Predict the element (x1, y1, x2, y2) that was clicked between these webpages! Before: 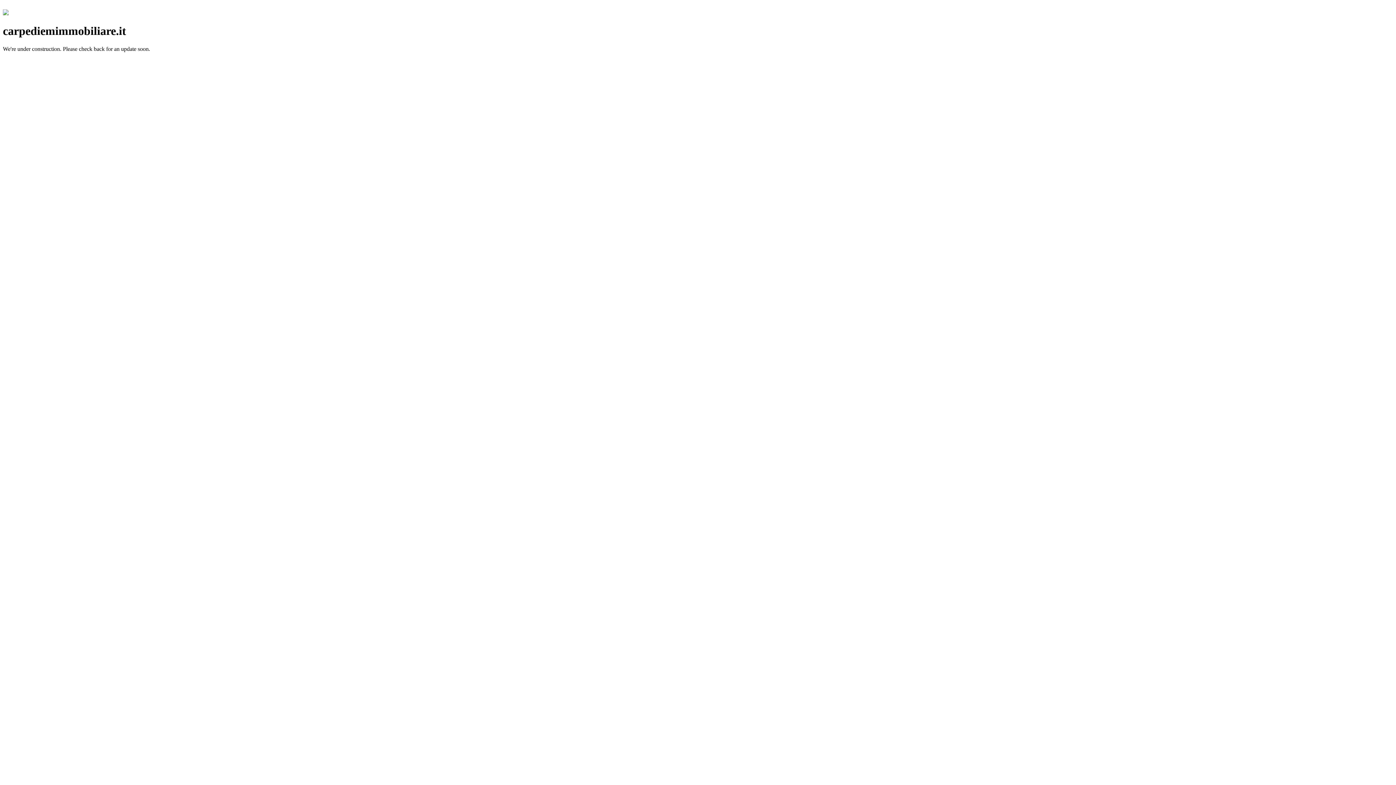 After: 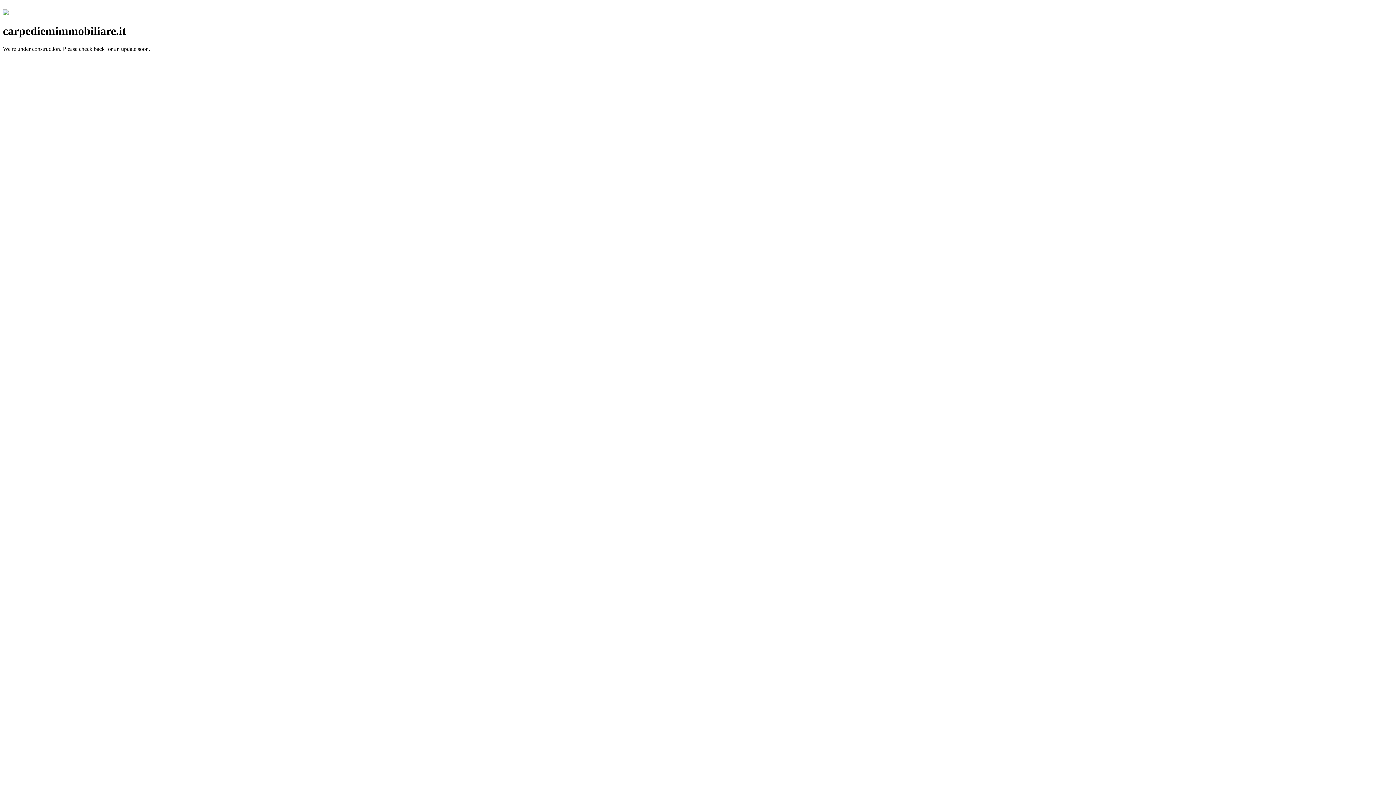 Action: bbox: (2, 10, 8, 16)